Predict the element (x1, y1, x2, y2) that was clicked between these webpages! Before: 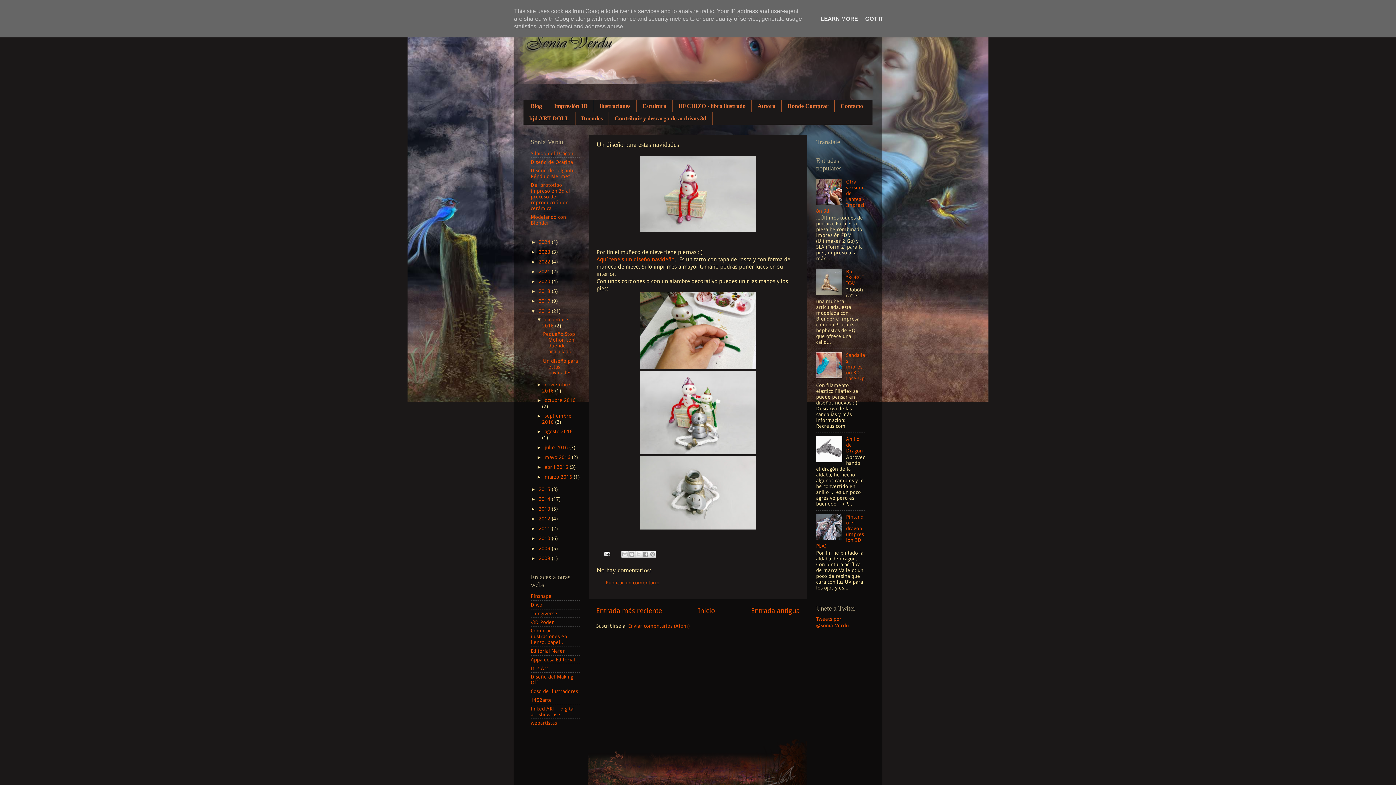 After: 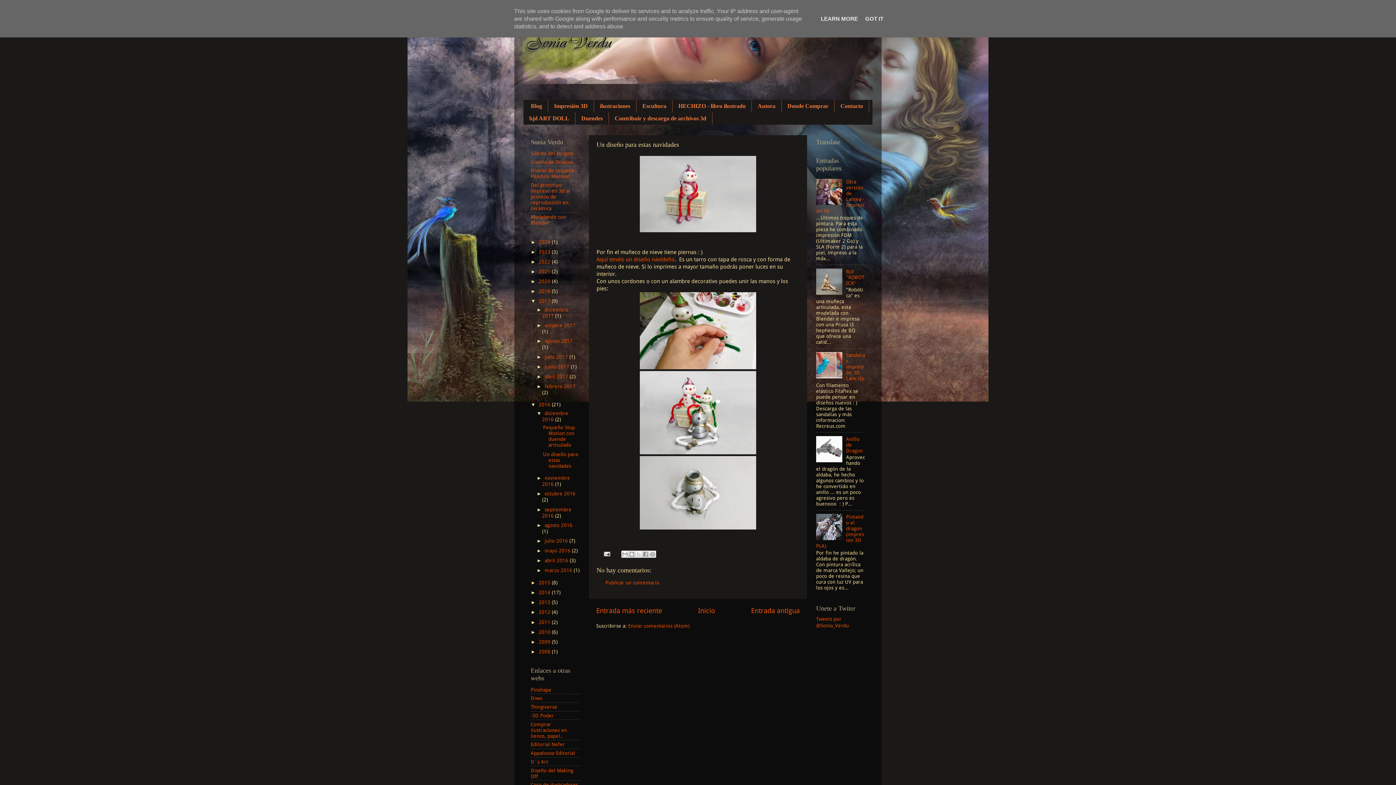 Action: label: ►   bbox: (530, 298, 538, 304)